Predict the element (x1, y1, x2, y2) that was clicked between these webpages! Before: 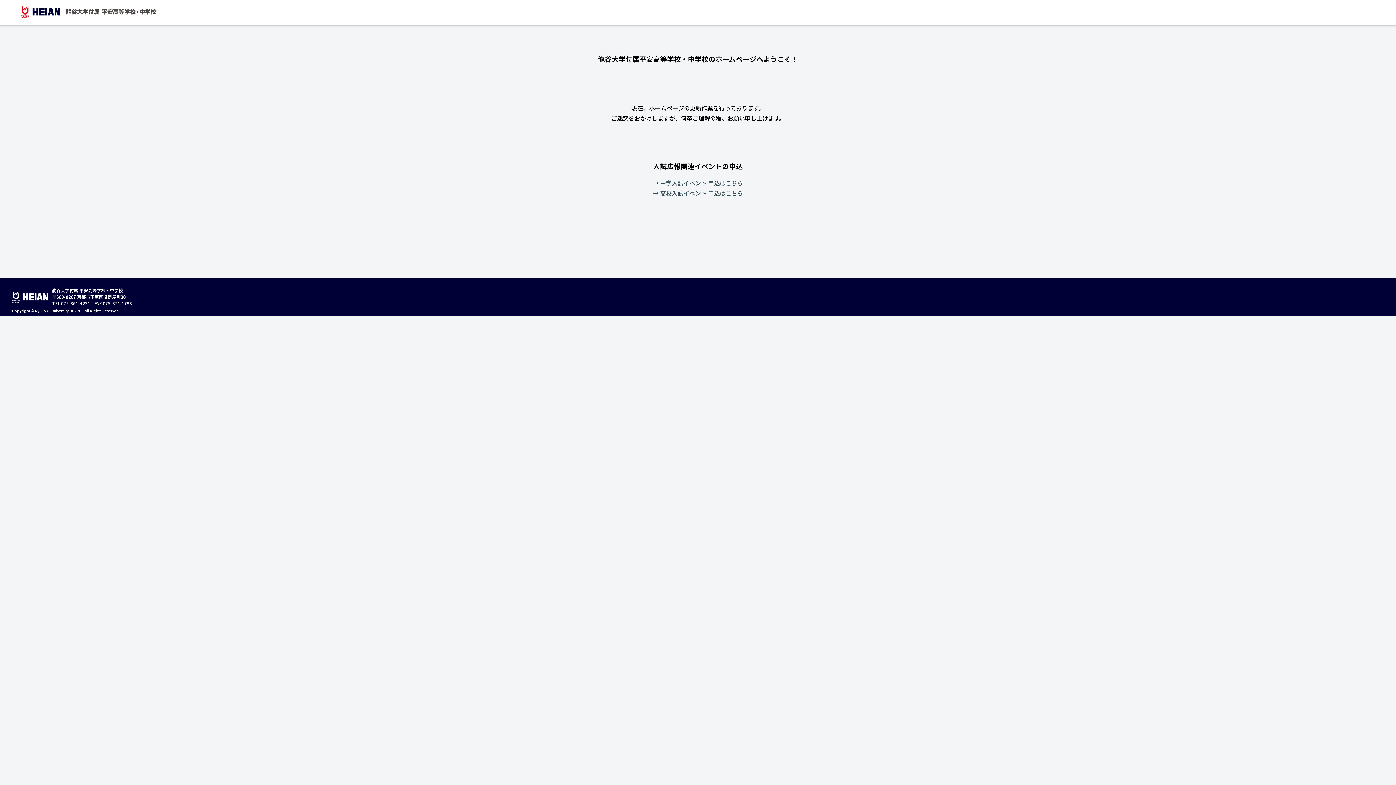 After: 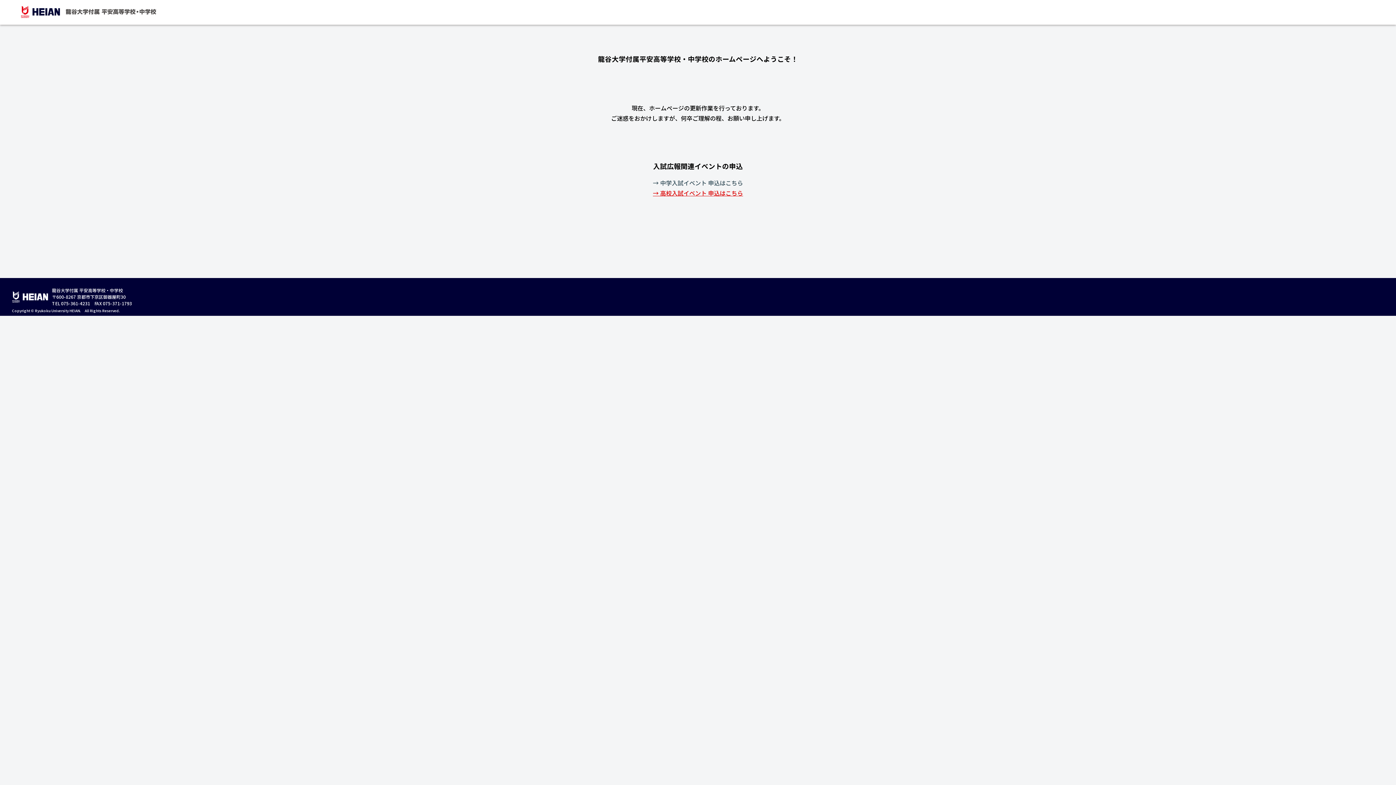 Action: label: → 高校入試イベント 申込はこちら bbox: (653, 188, 743, 197)